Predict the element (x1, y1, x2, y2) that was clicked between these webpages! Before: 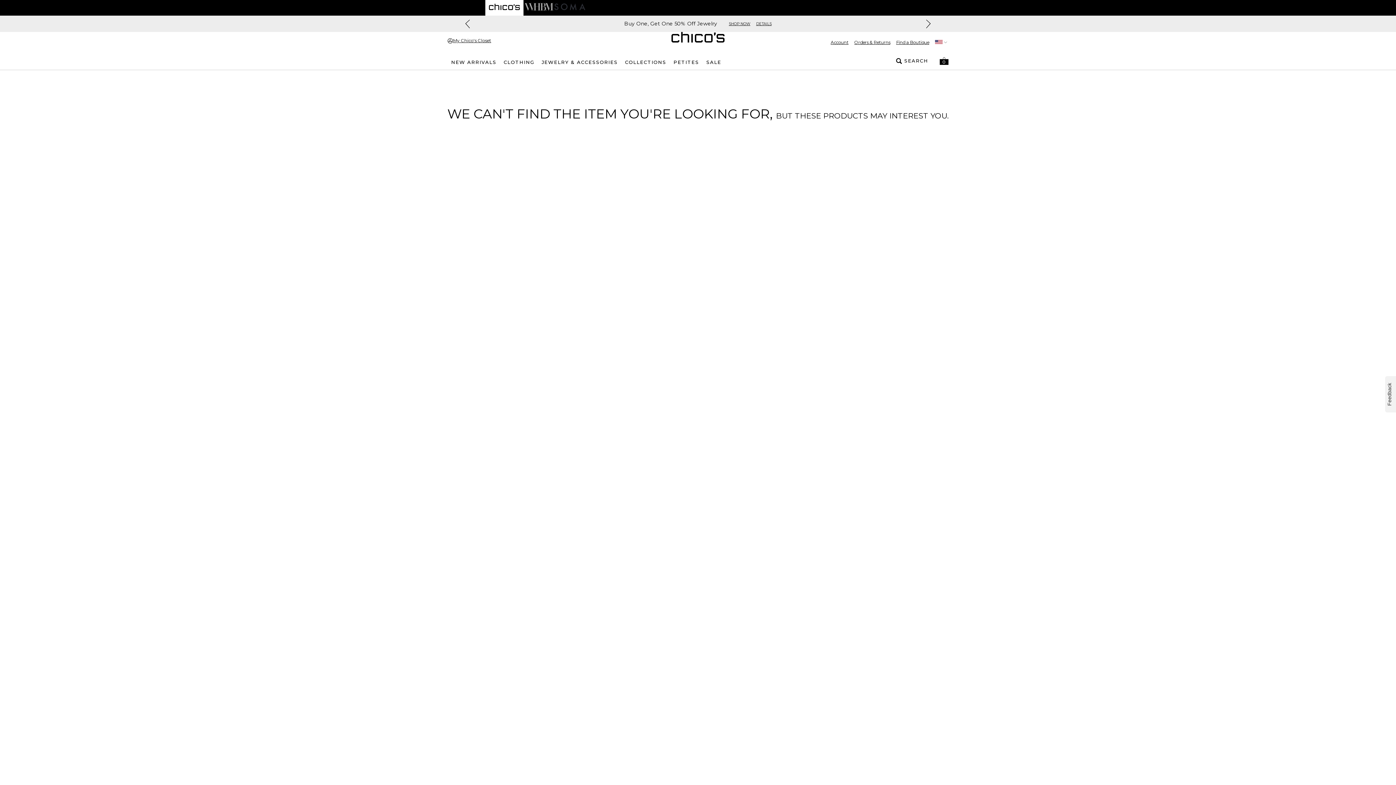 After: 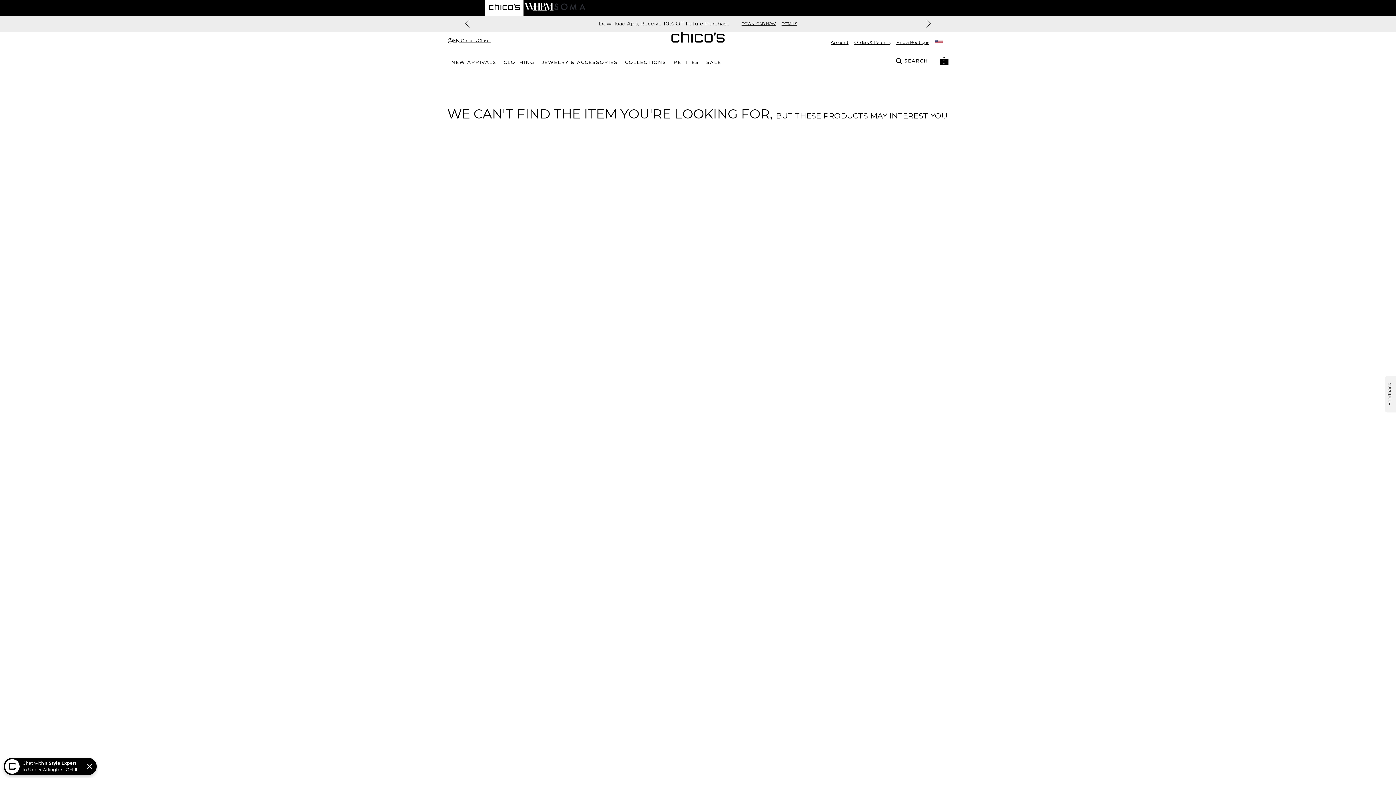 Action: bbox: (523, 0, 554, 14) label: Navigate to White House Black Market website